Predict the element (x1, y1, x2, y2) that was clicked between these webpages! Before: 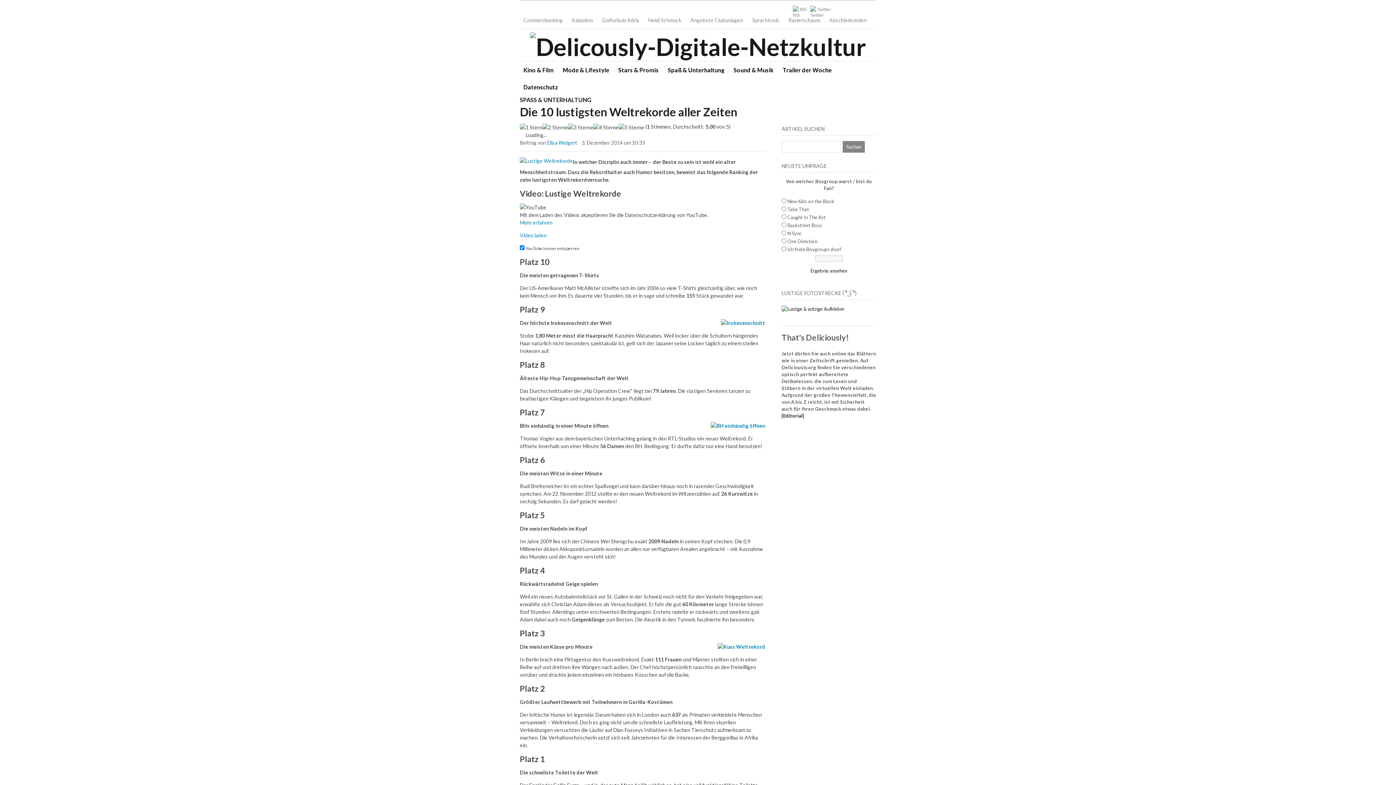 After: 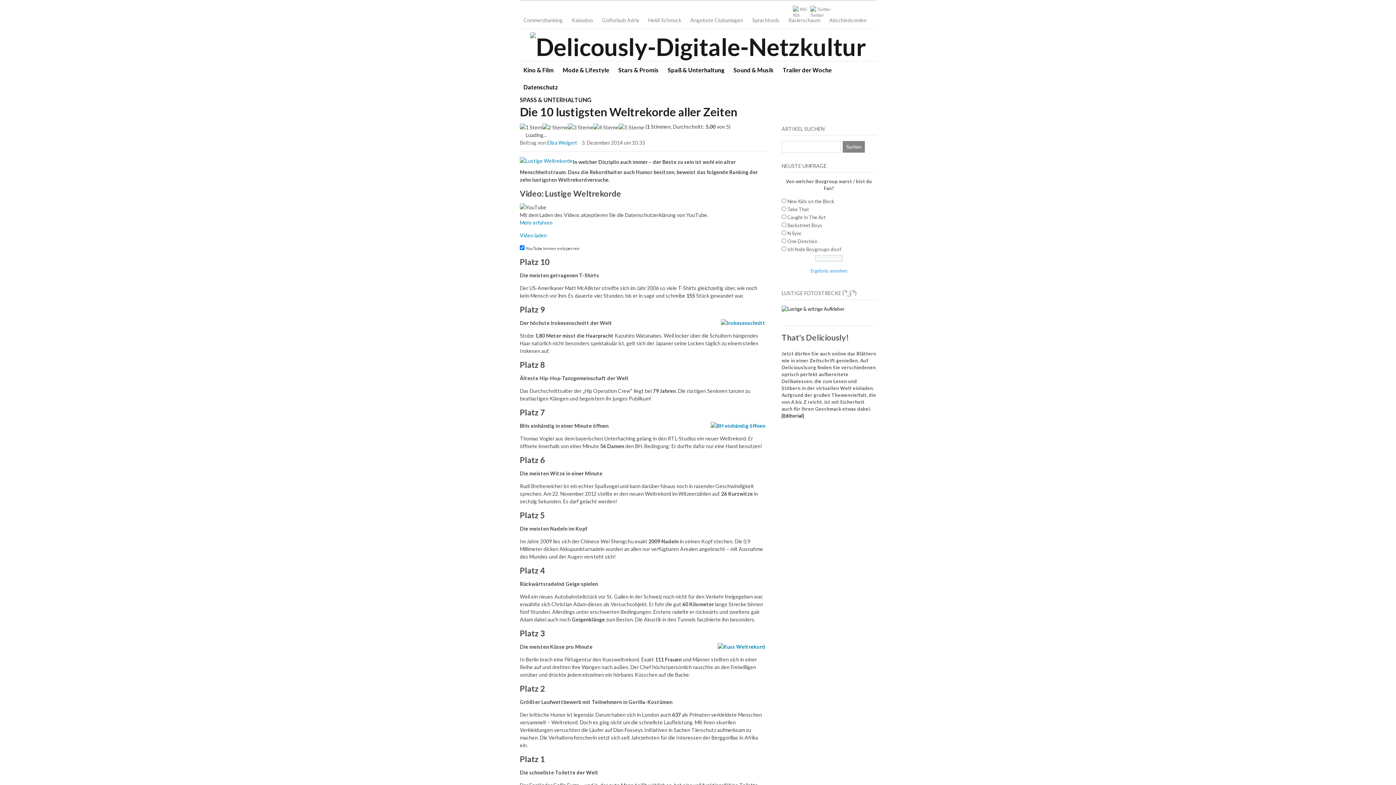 Action: label: Ergebnis ansehen bbox: (810, 267, 847, 273)